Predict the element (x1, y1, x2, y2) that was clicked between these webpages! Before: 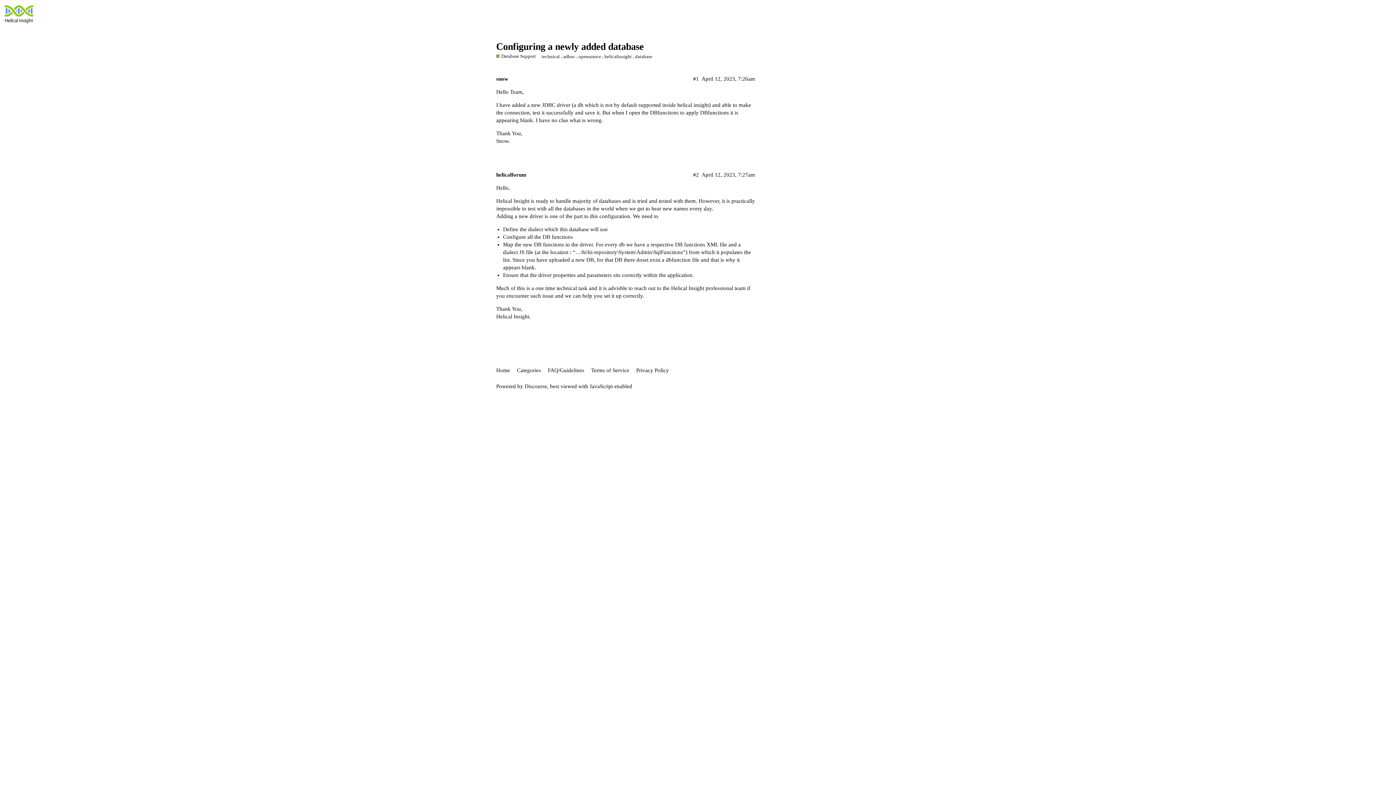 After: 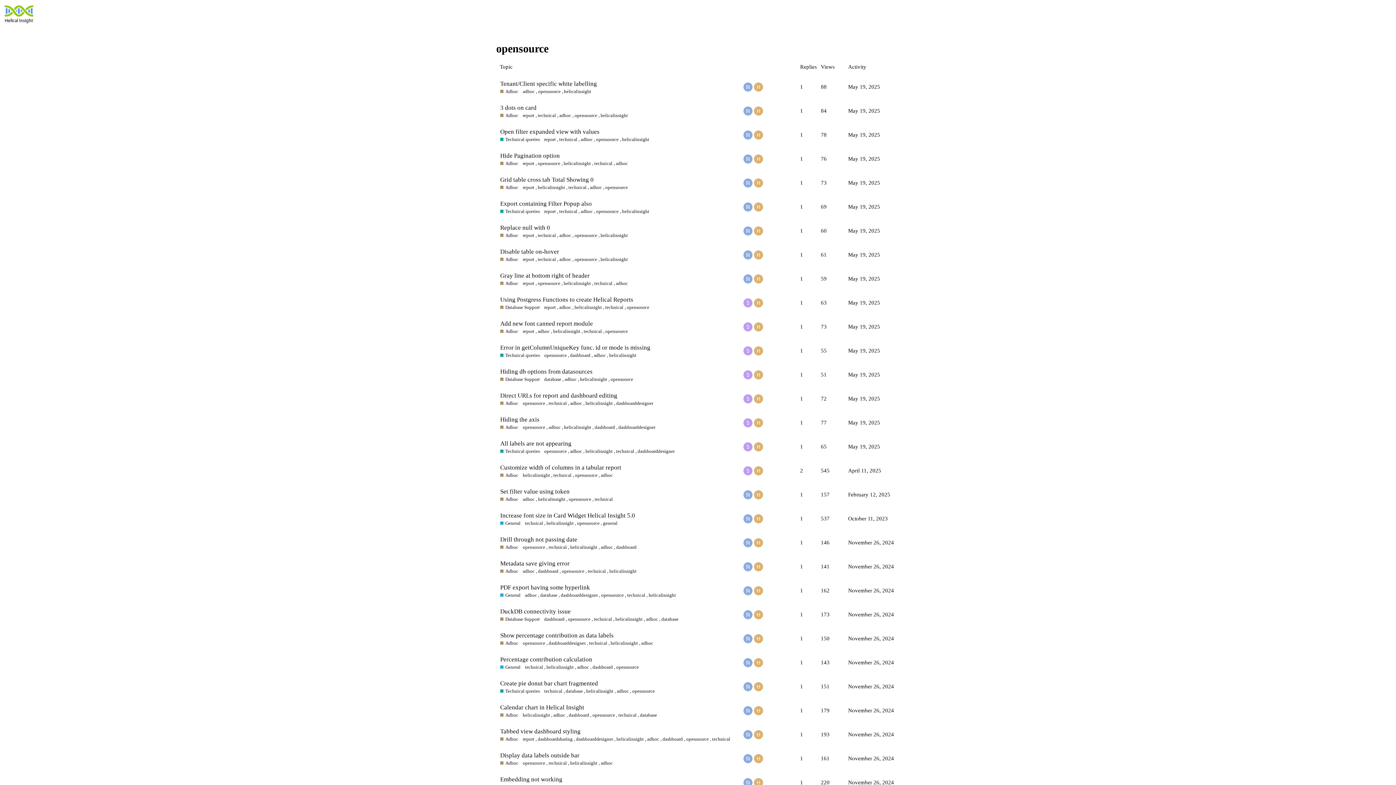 Action: bbox: (578, 53, 601, 59) label: opensource